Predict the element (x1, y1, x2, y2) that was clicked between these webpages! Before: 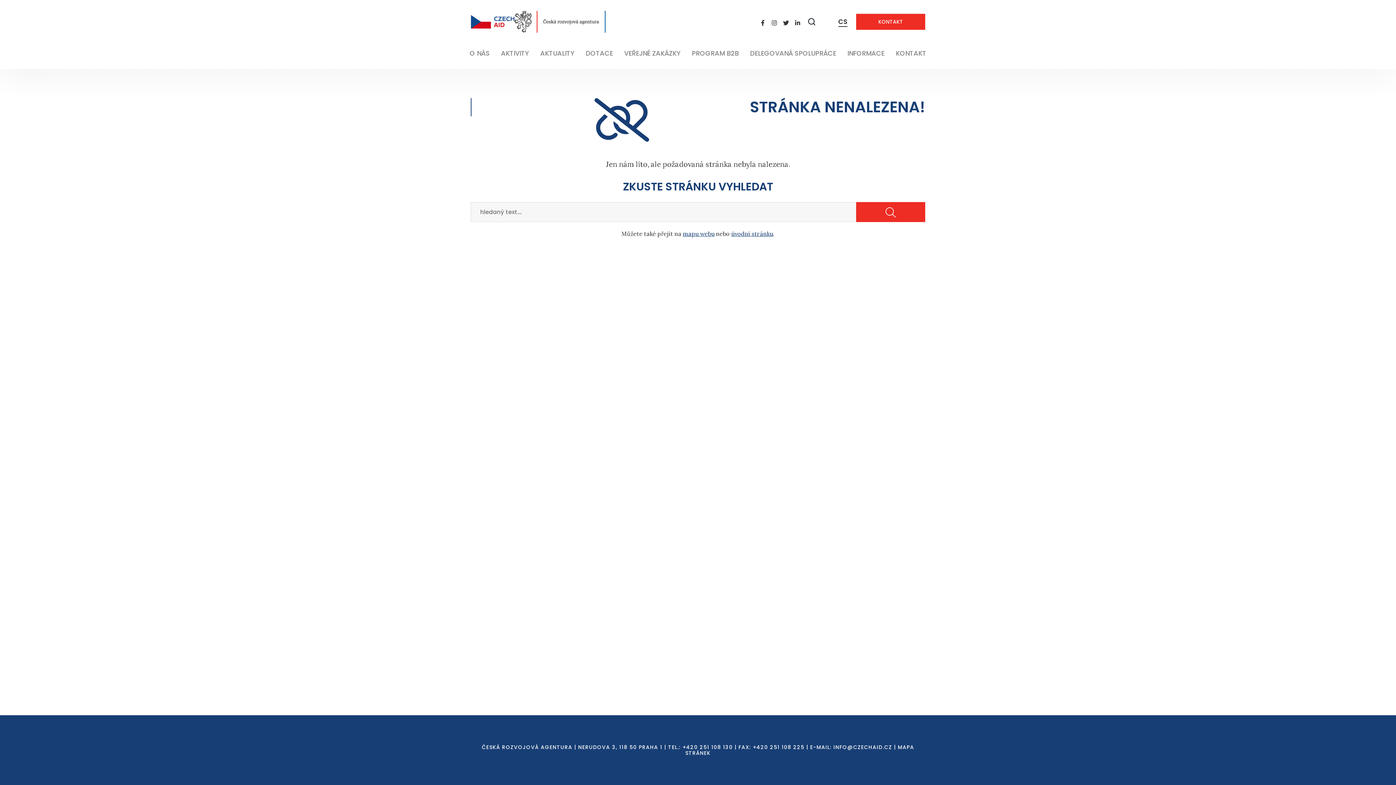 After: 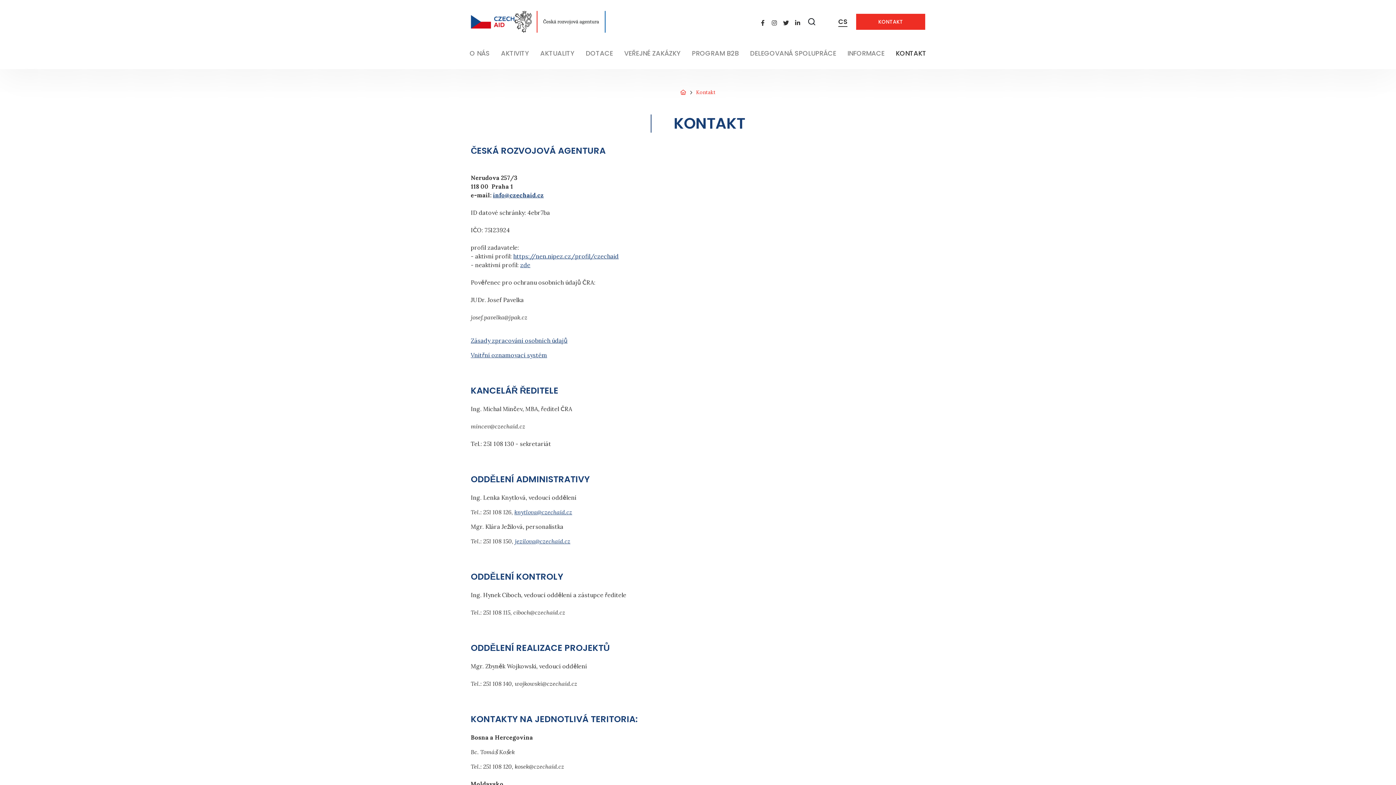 Action: label: KONTAKT bbox: (891, 43, 930, 63)